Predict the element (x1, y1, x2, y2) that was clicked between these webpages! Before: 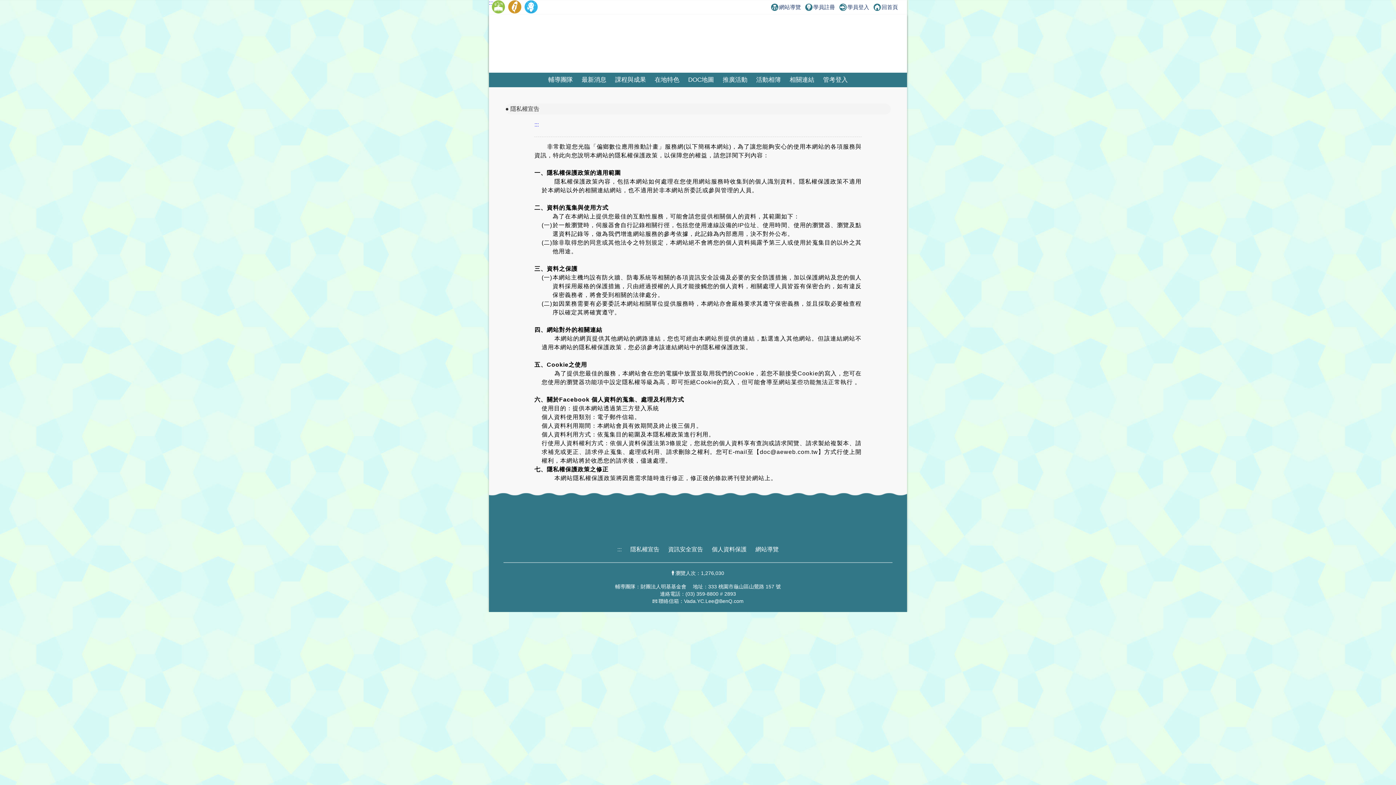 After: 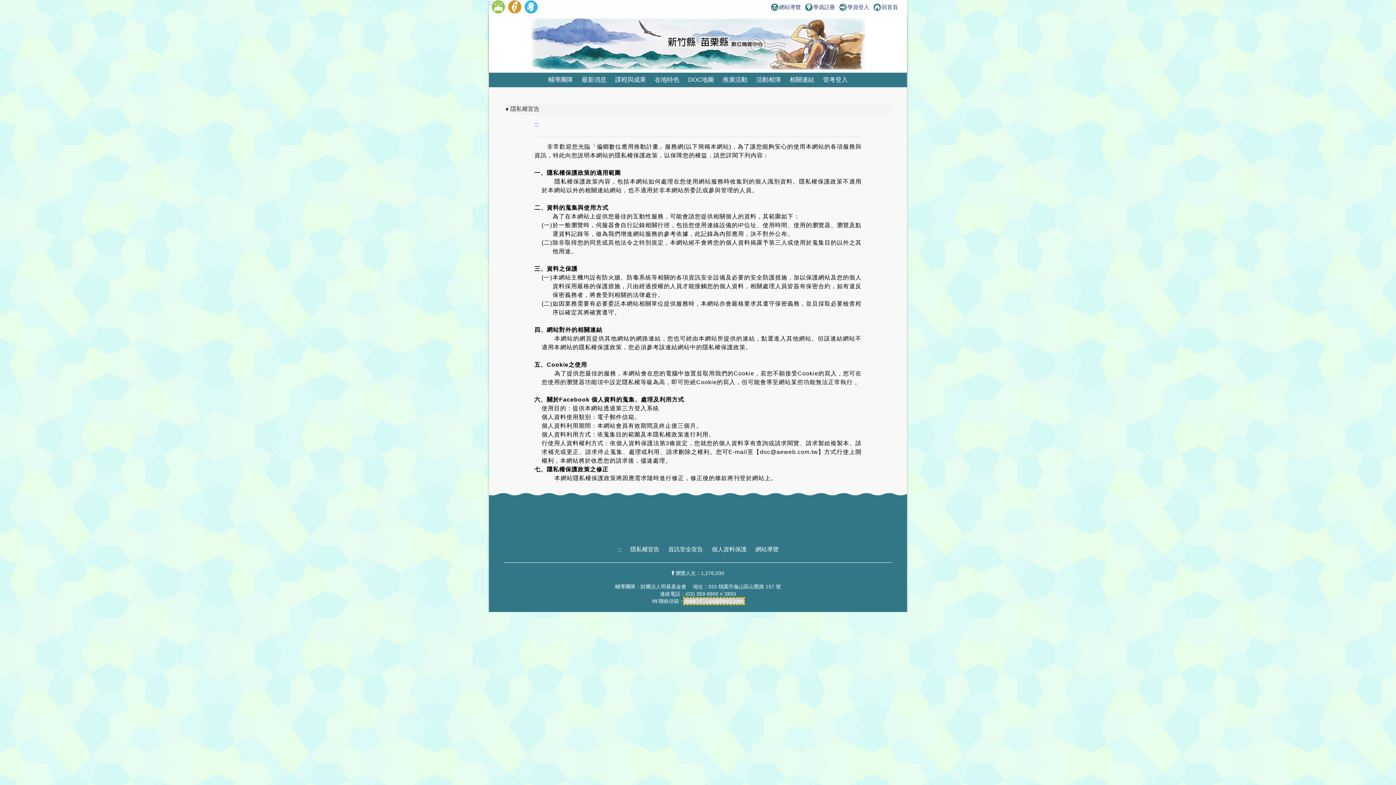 Action: bbox: (684, 598, 743, 604) label: Vada.YC.Lee@BenQ.com